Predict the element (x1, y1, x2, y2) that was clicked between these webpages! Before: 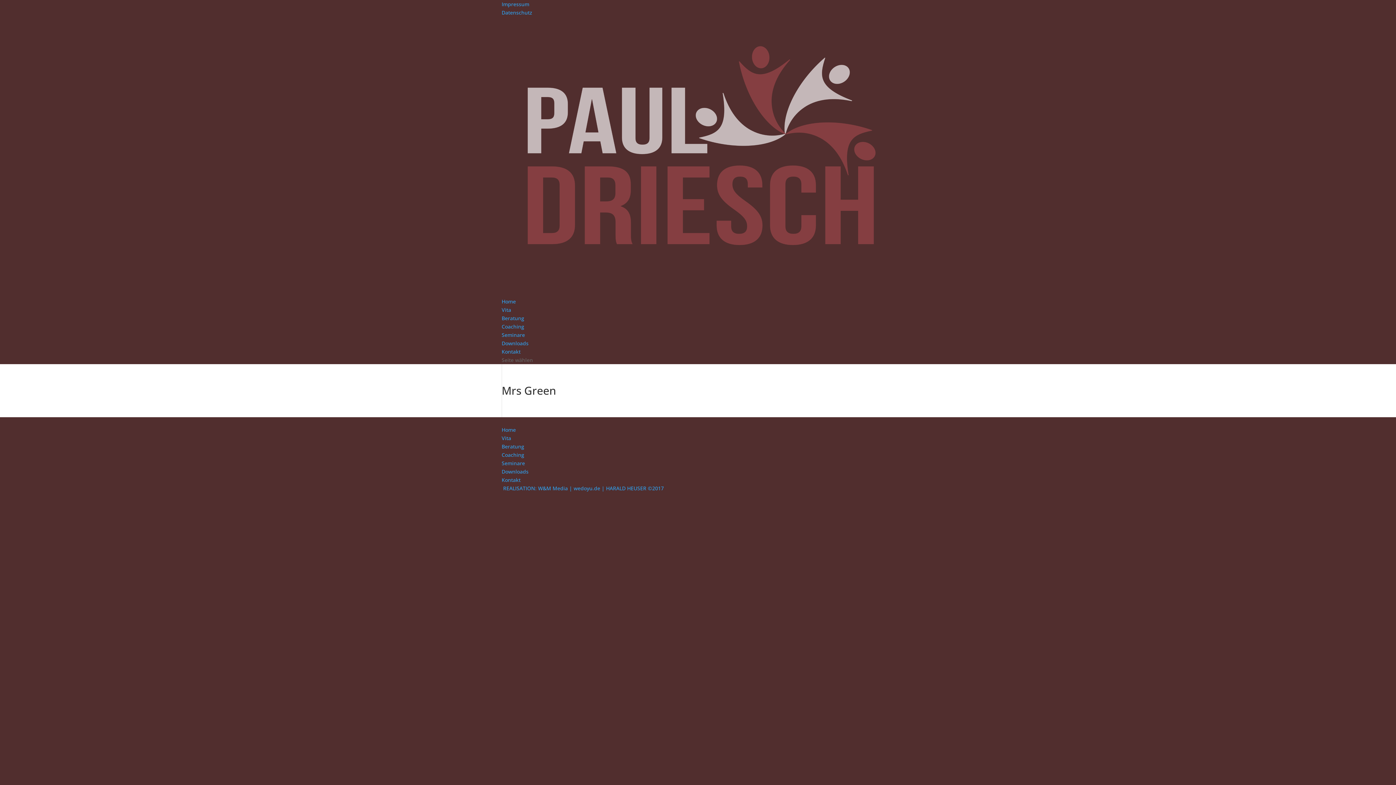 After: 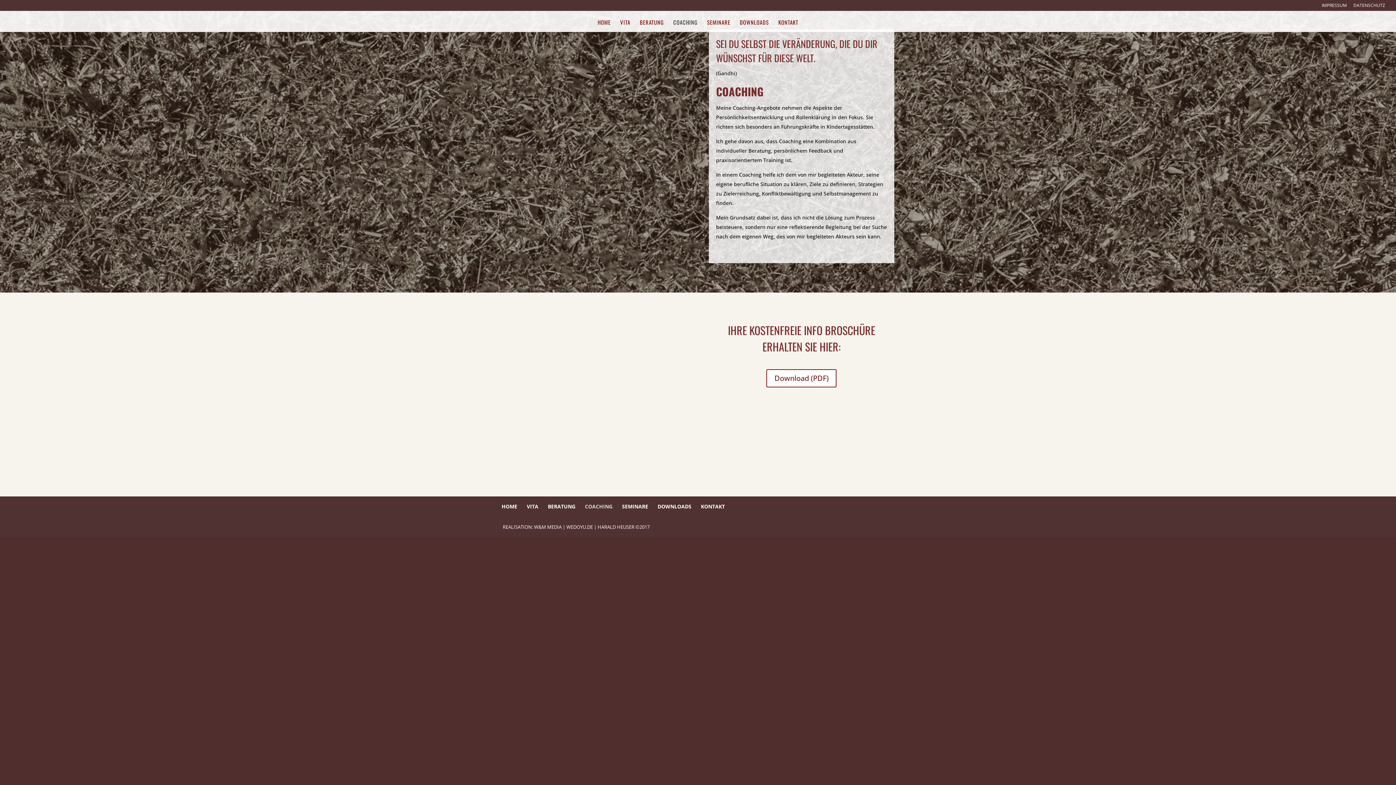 Action: label: Coaching bbox: (501, 323, 524, 330)